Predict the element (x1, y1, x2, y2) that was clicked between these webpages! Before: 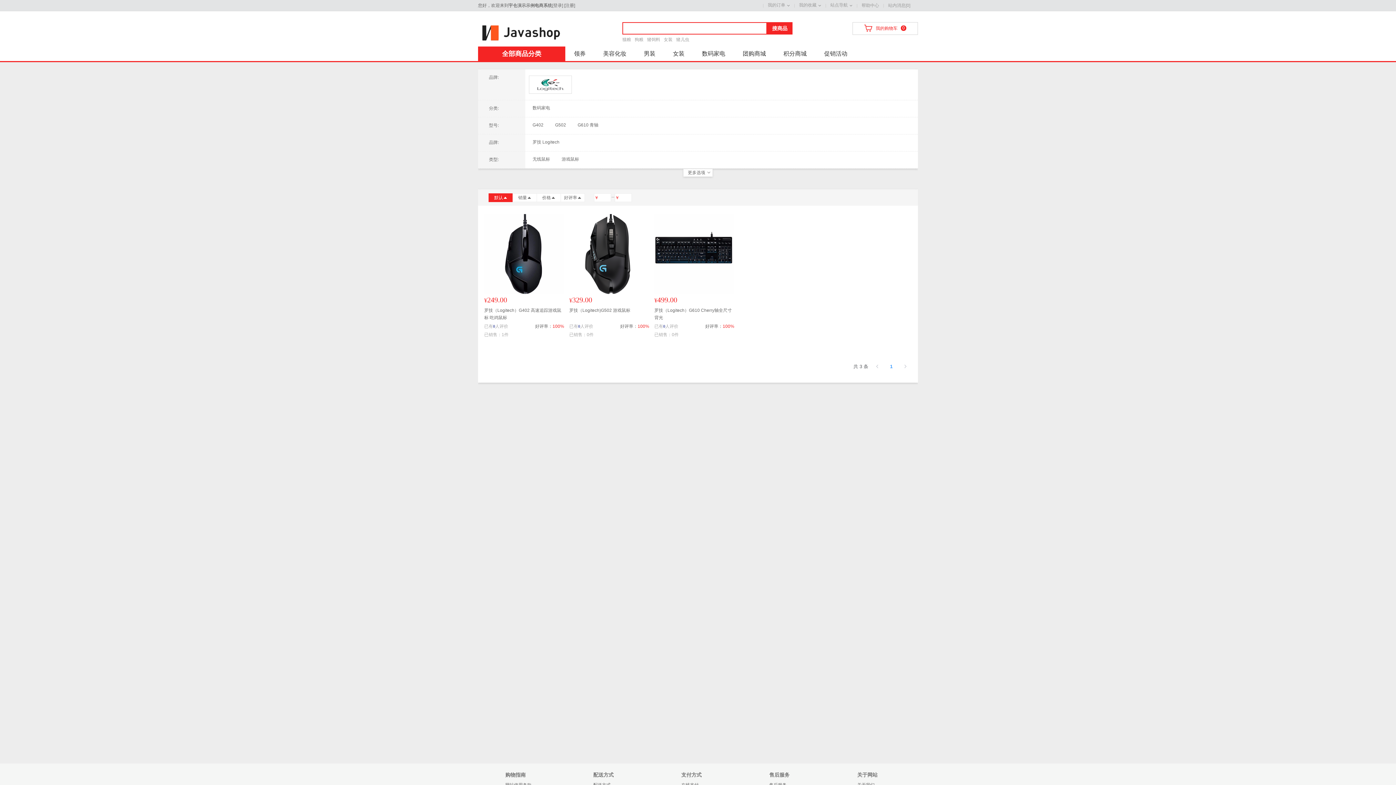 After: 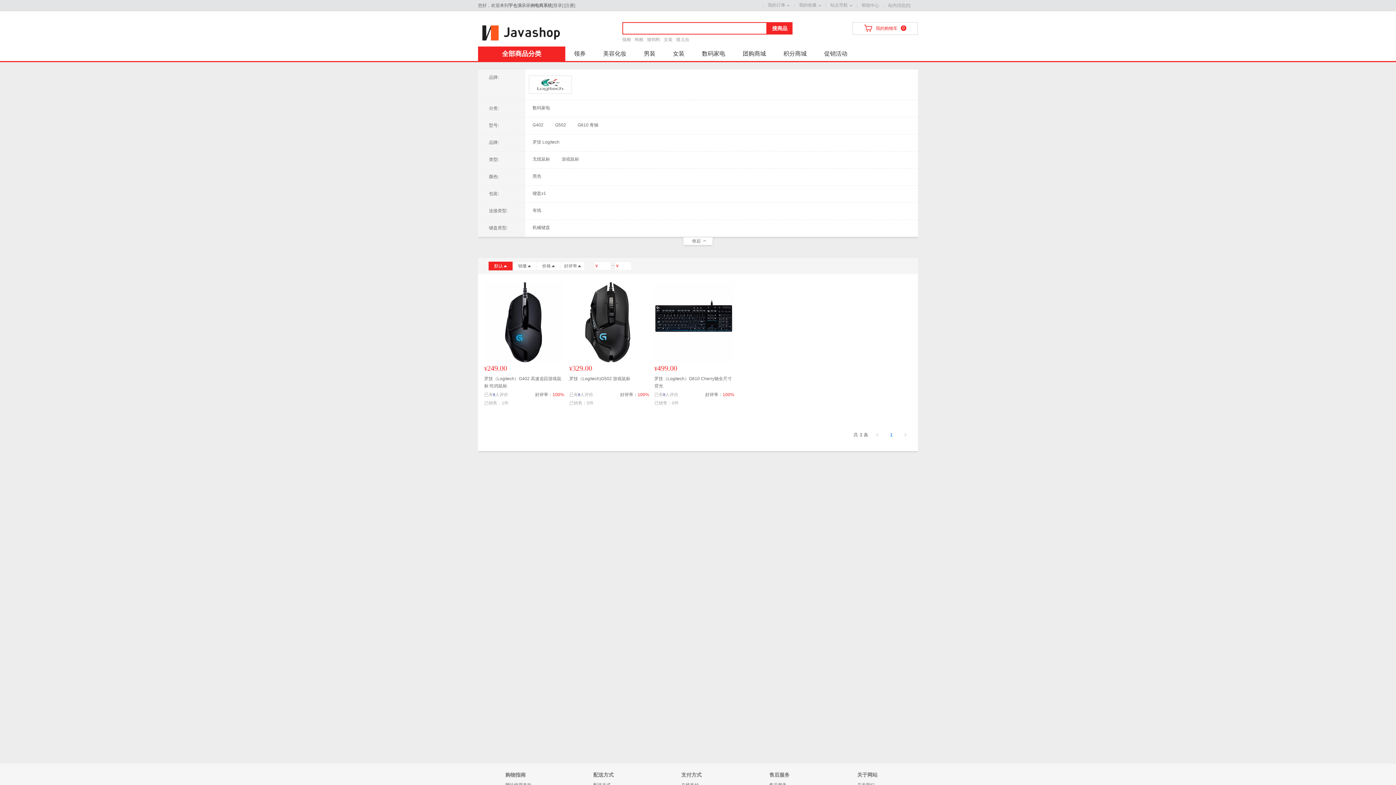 Action: bbox: (683, 169, 712, 176) label: 更多选项 